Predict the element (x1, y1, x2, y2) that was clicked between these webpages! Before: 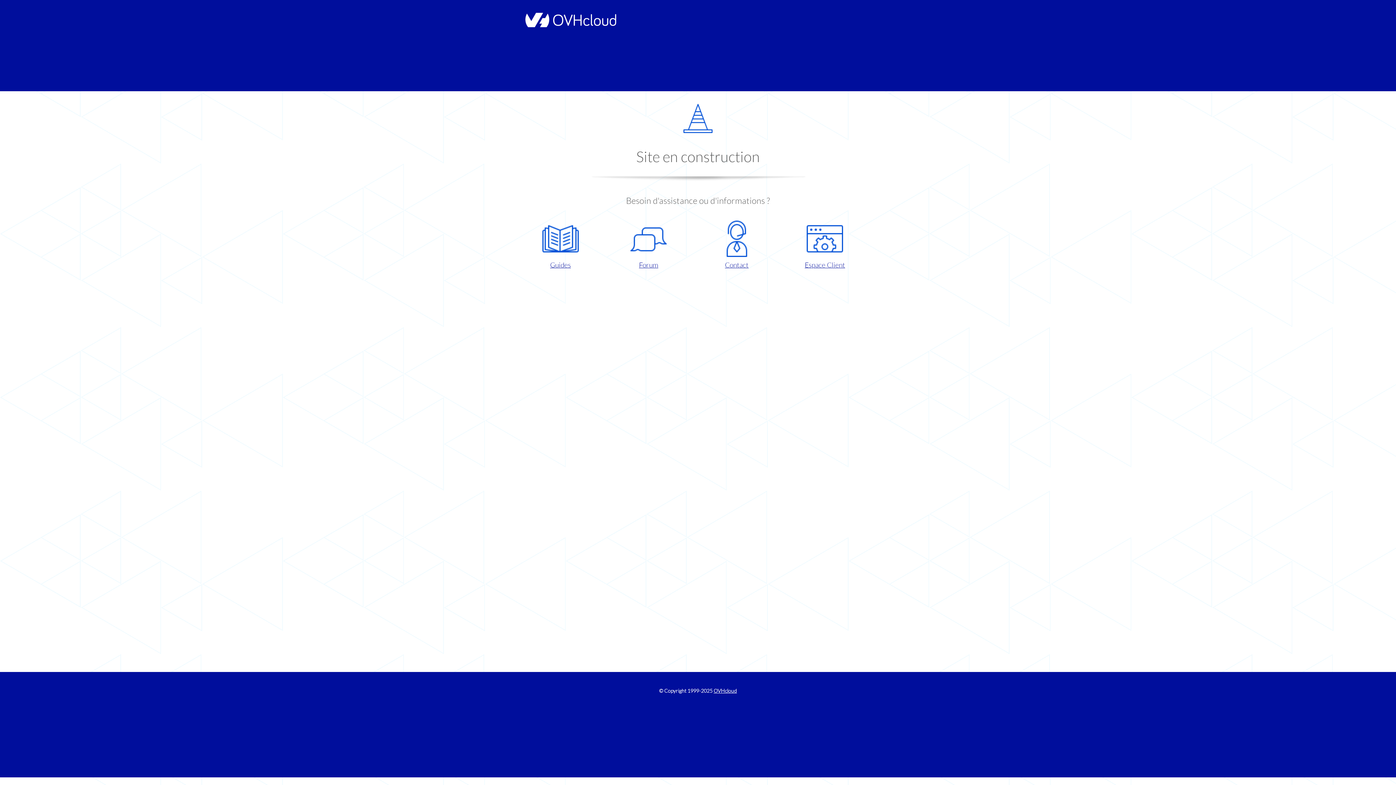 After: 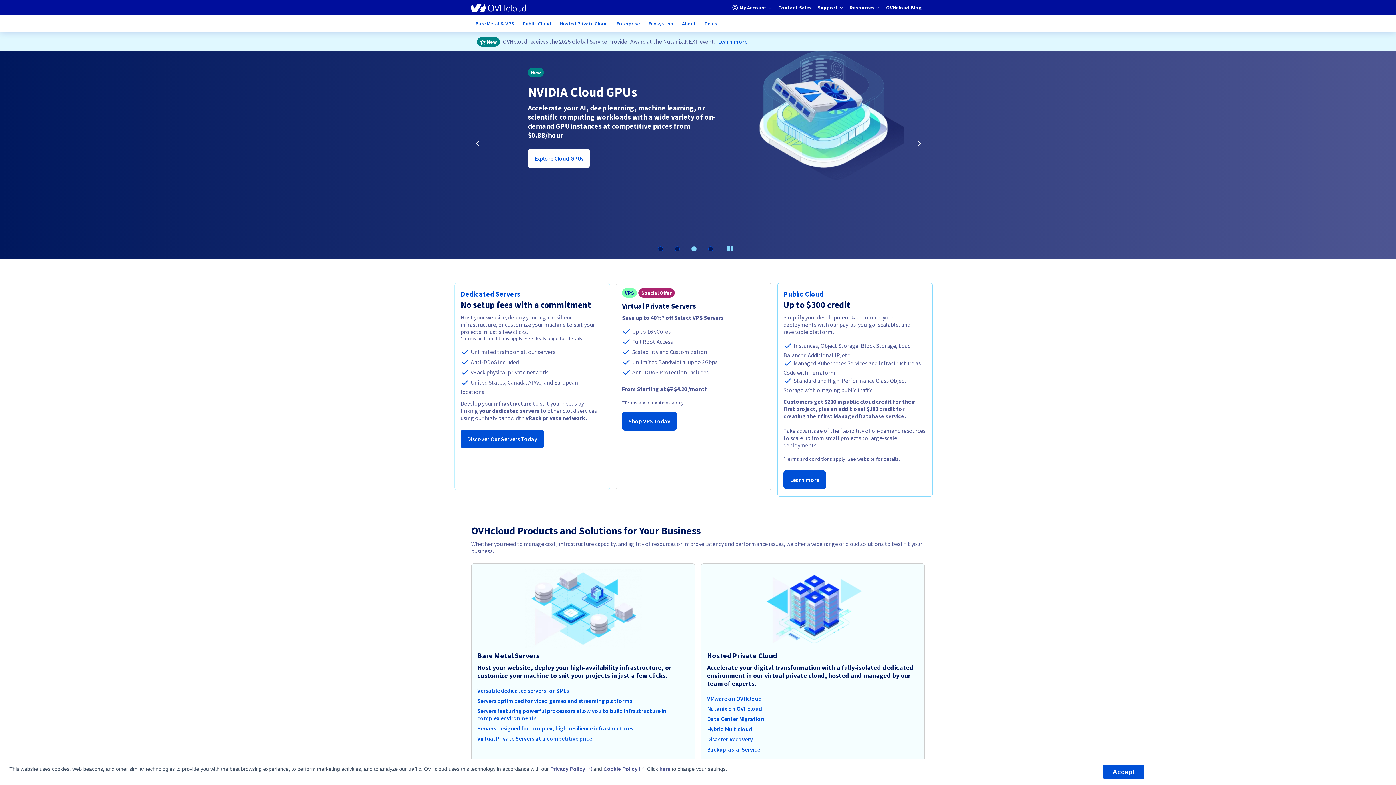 Action: bbox: (713, 688, 737, 694) label: OVHcloud